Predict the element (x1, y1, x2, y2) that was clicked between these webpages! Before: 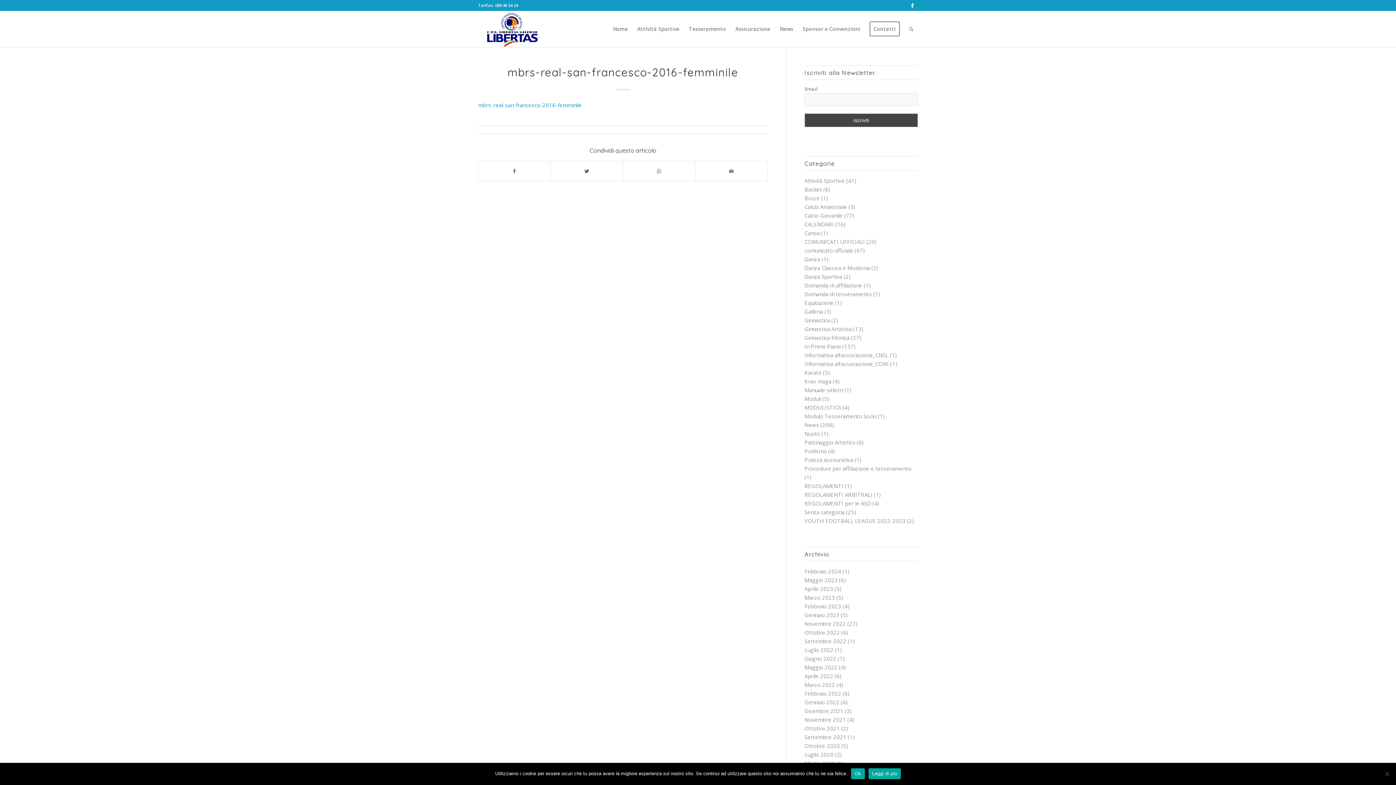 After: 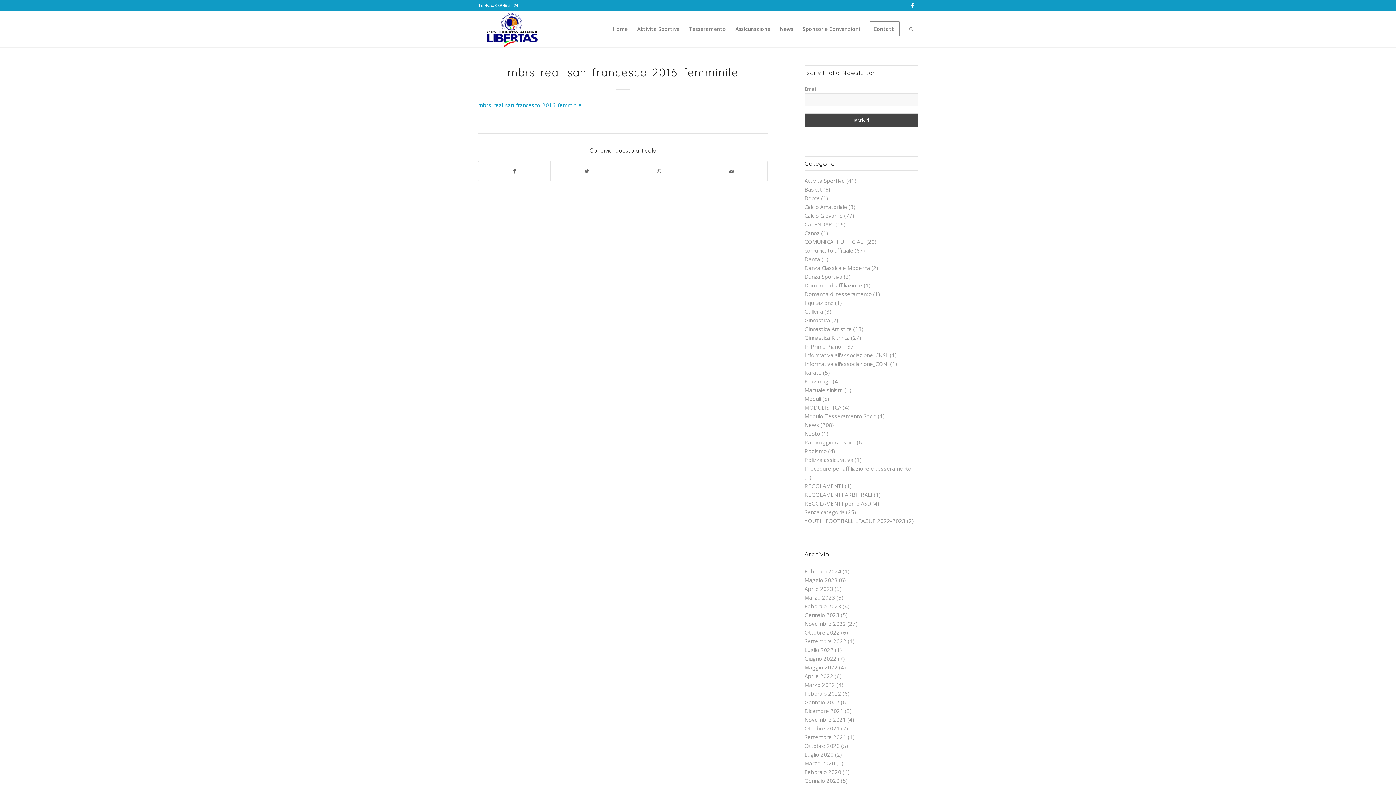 Action: bbox: (851, 768, 865, 779) label: Ok